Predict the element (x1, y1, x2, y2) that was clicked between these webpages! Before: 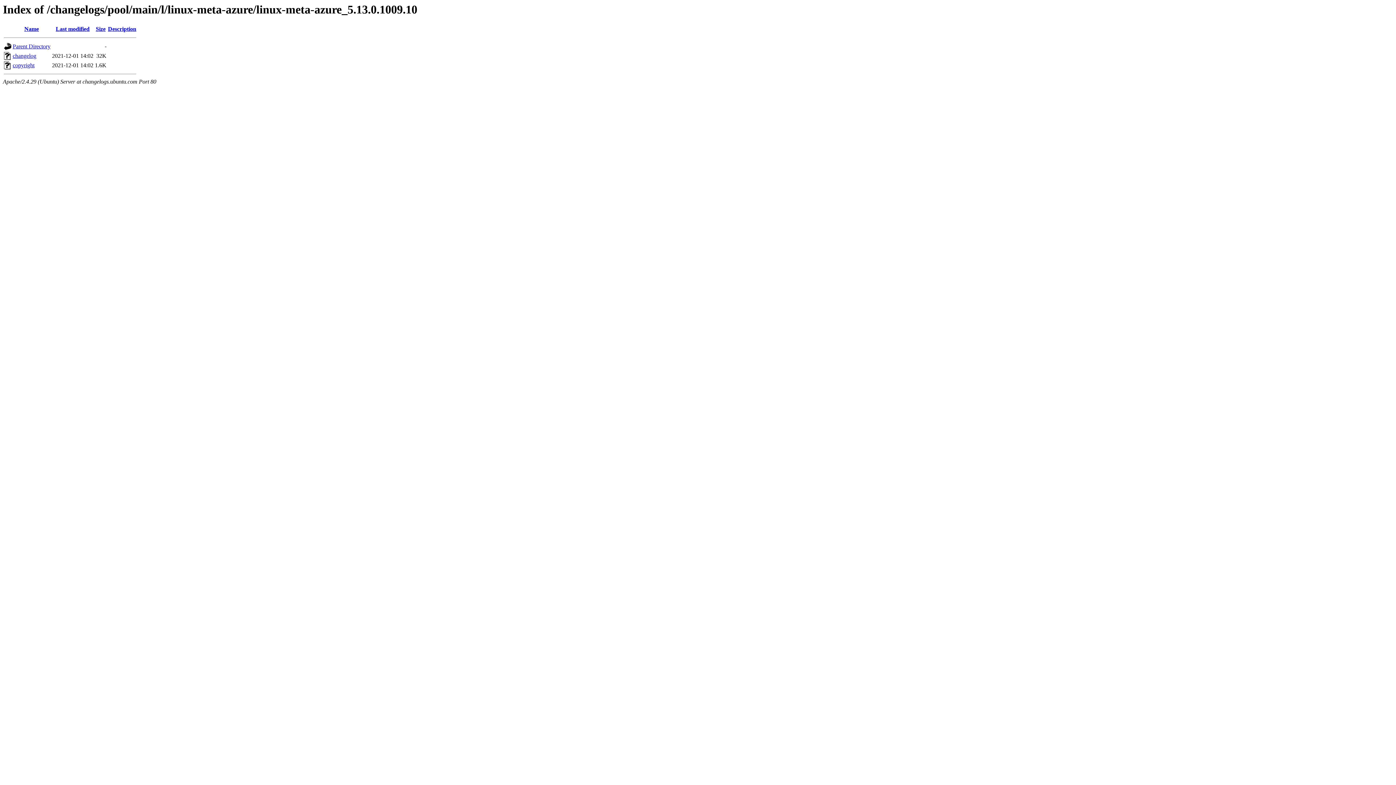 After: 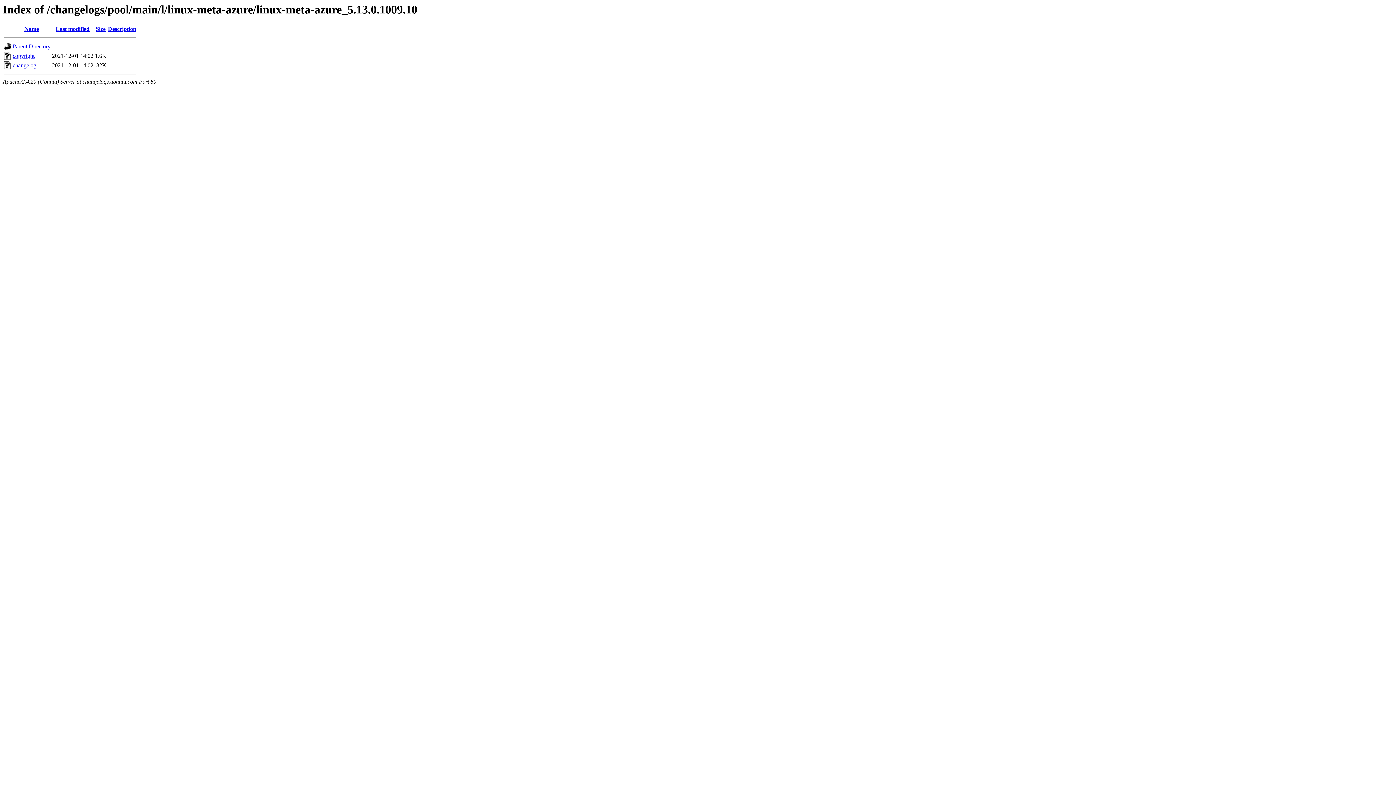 Action: label: Name bbox: (24, 25, 38, 32)